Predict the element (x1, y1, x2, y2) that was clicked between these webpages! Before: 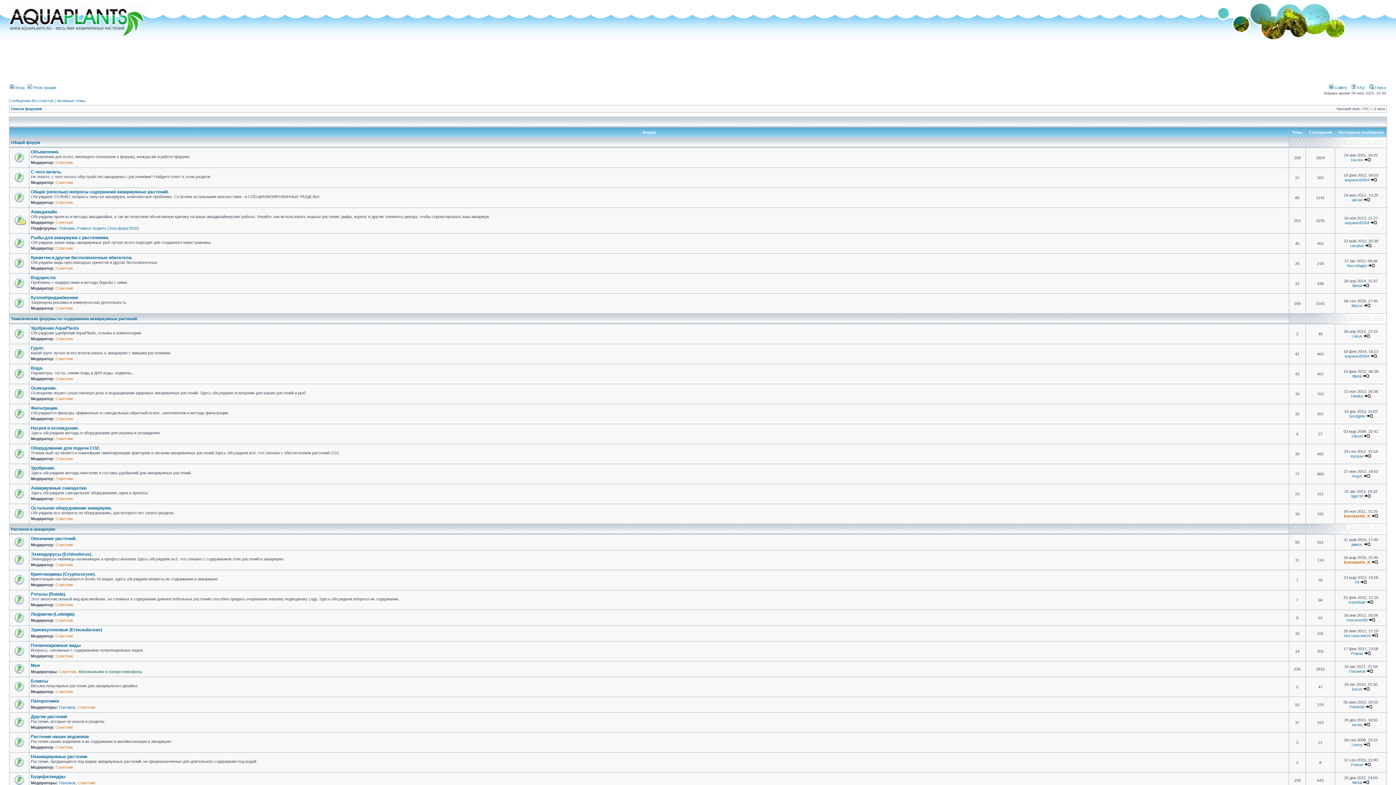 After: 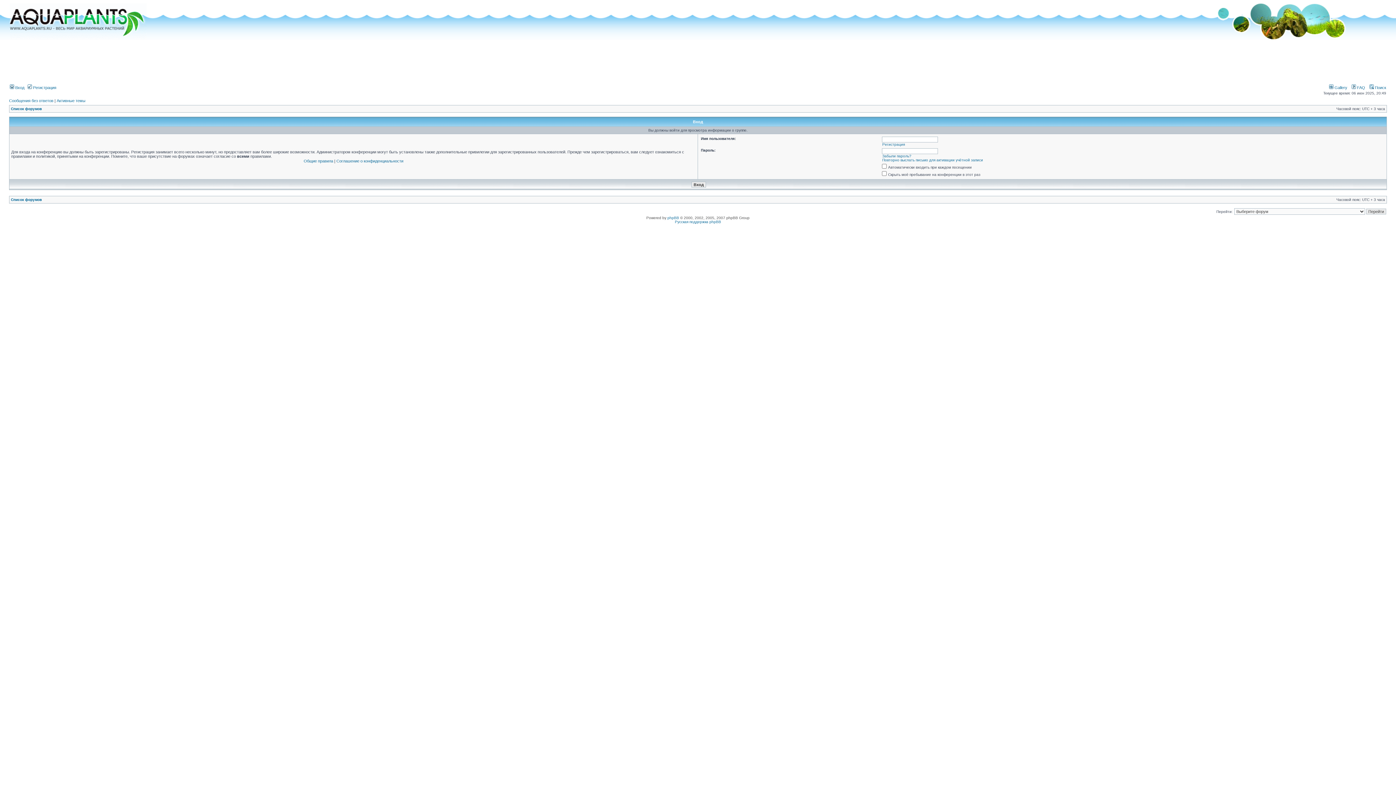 Action: bbox: (55, 286, 73, 290) label: Советник